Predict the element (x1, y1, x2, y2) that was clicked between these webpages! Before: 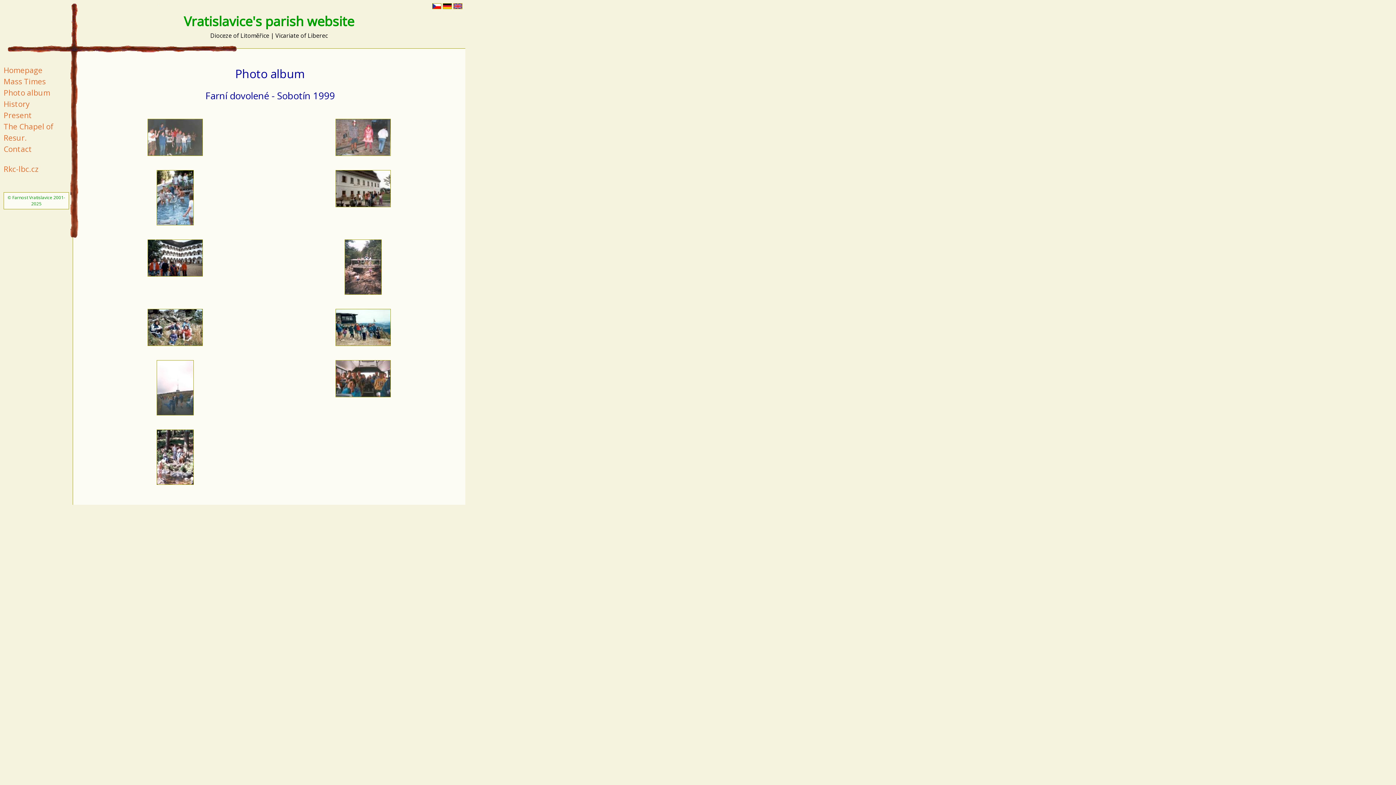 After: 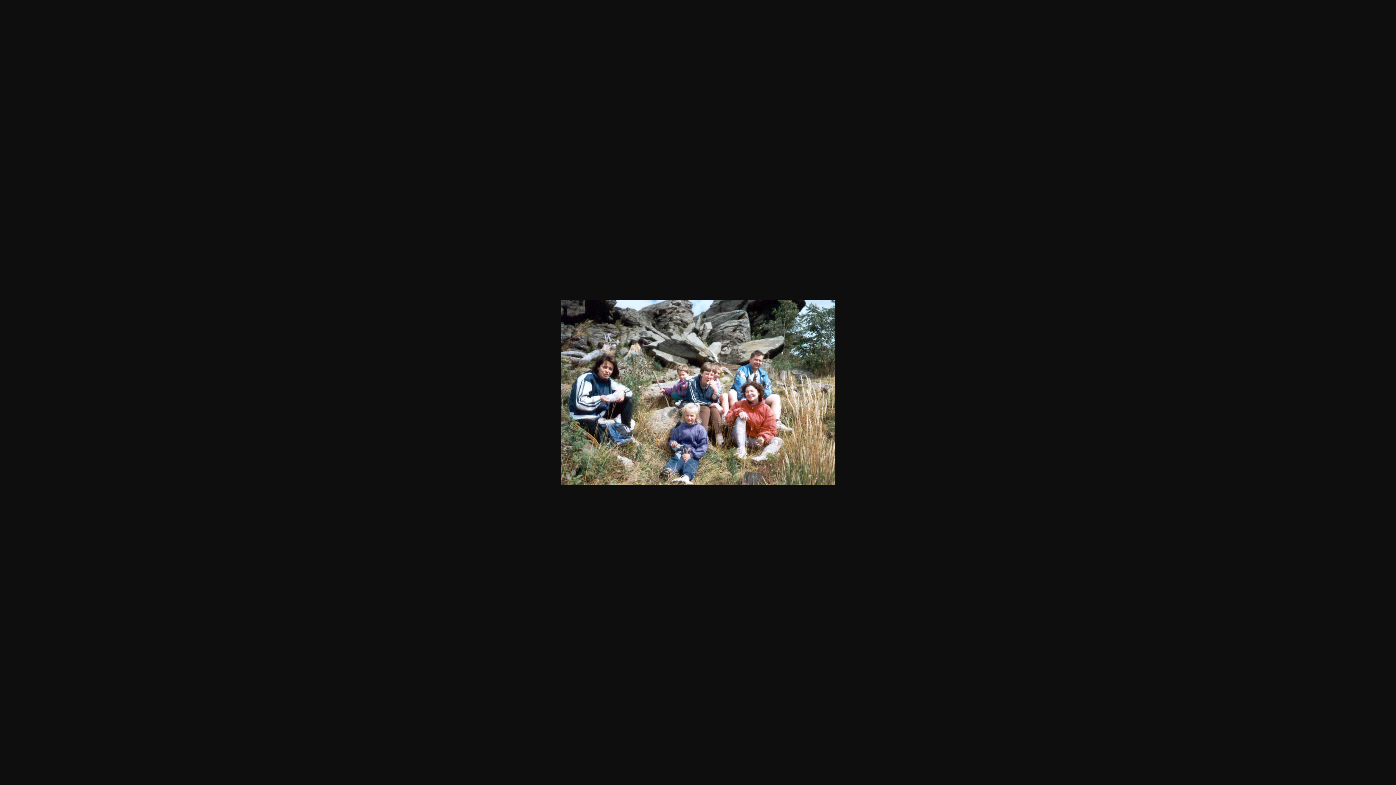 Action: bbox: (147, 340, 202, 348)